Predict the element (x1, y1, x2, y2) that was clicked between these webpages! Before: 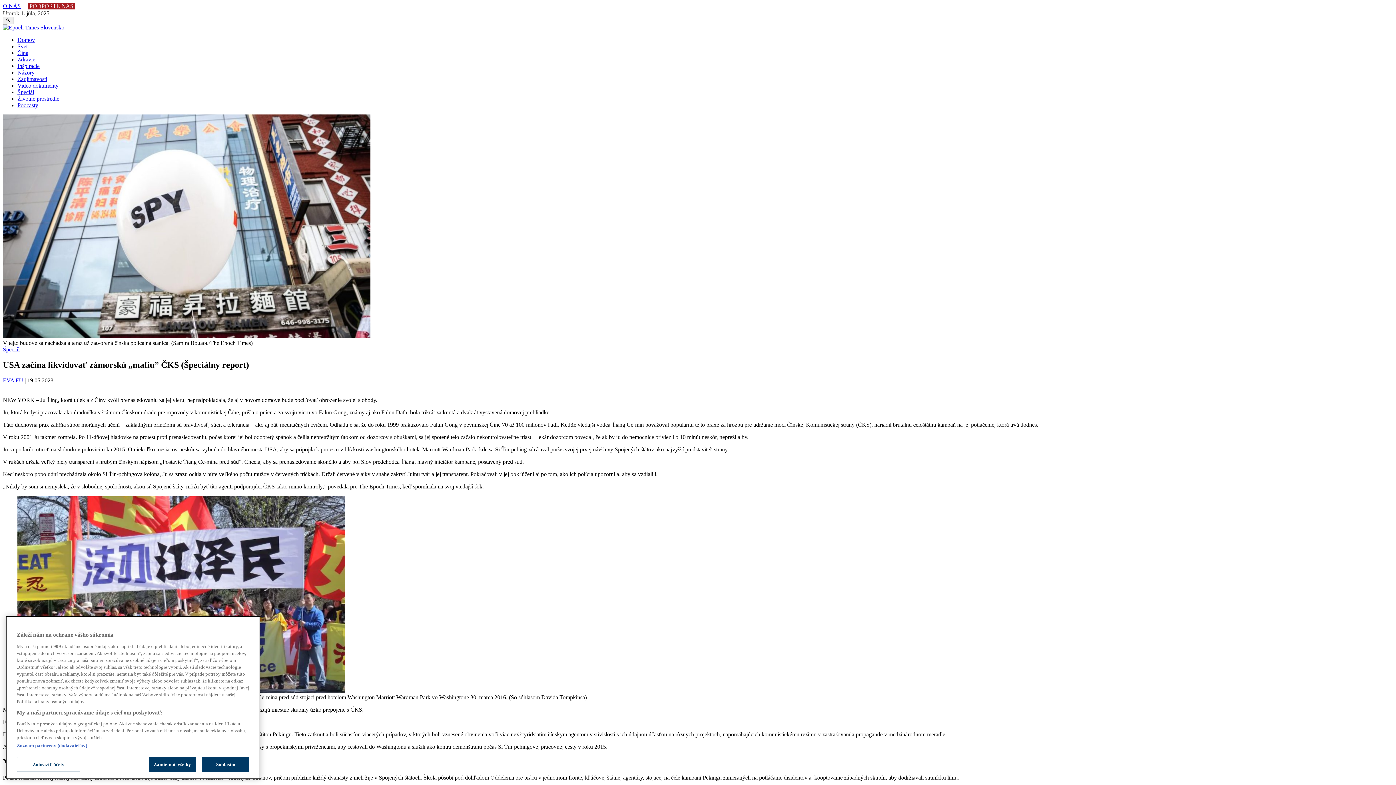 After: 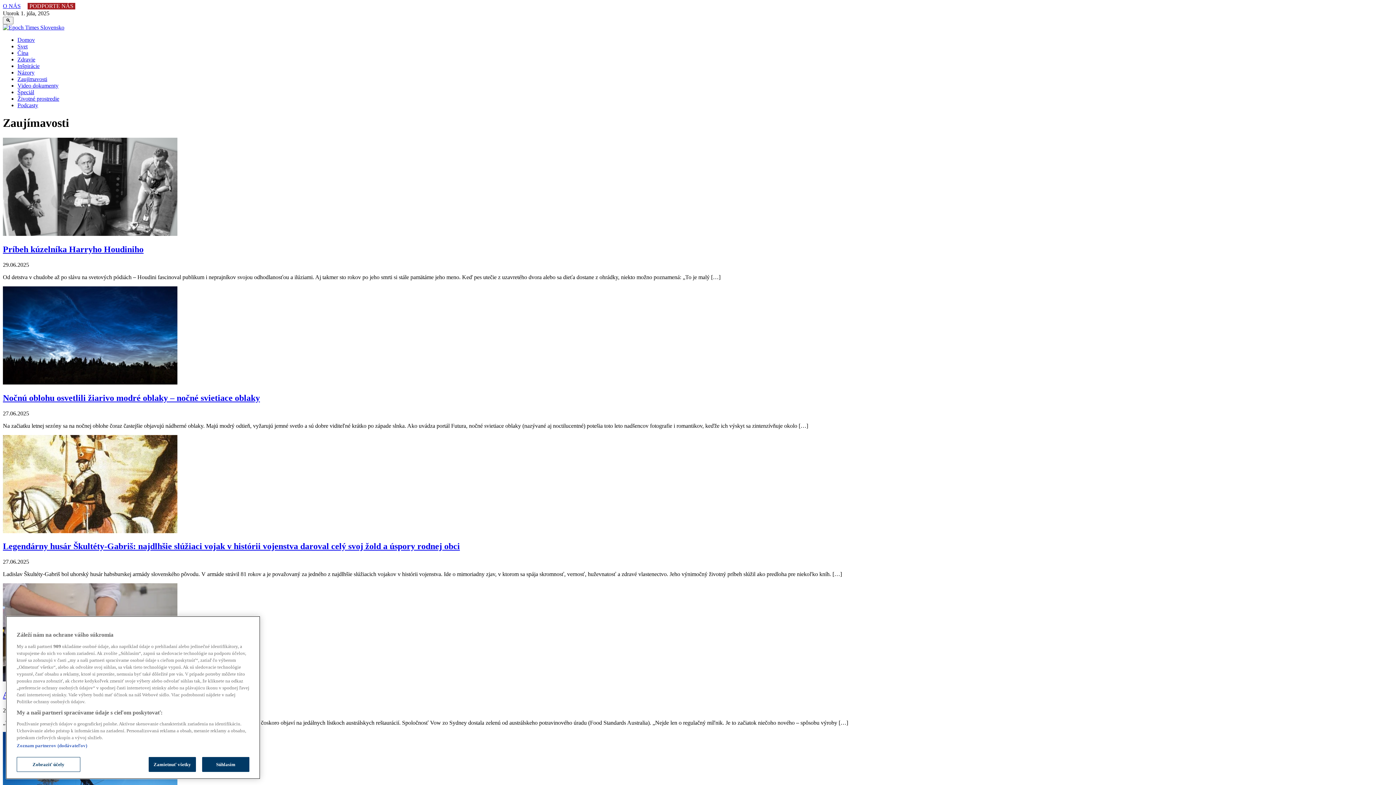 Action: bbox: (17, 76, 47, 82) label: Zaujímavosti